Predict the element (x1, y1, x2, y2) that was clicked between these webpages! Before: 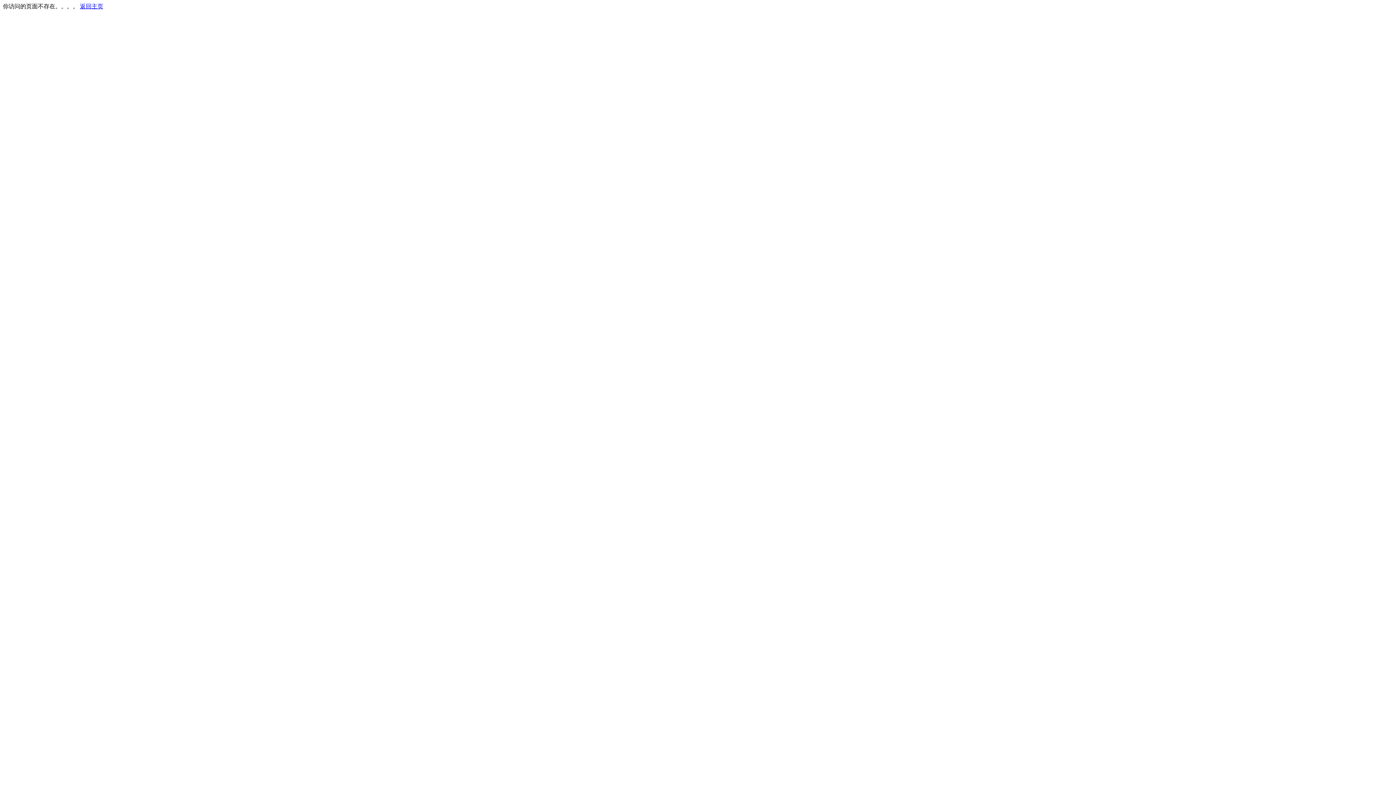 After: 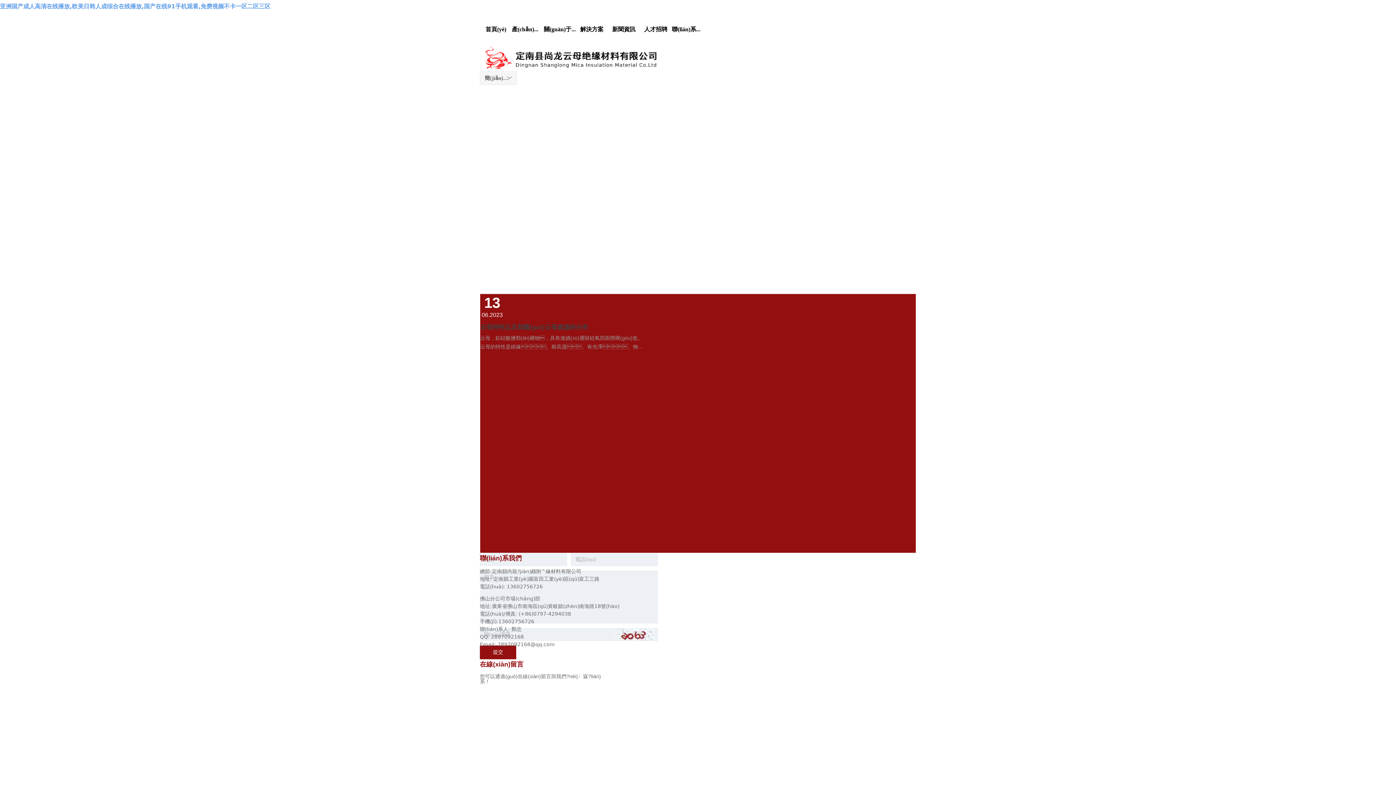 Action: bbox: (80, 3, 103, 9) label: 返回主页